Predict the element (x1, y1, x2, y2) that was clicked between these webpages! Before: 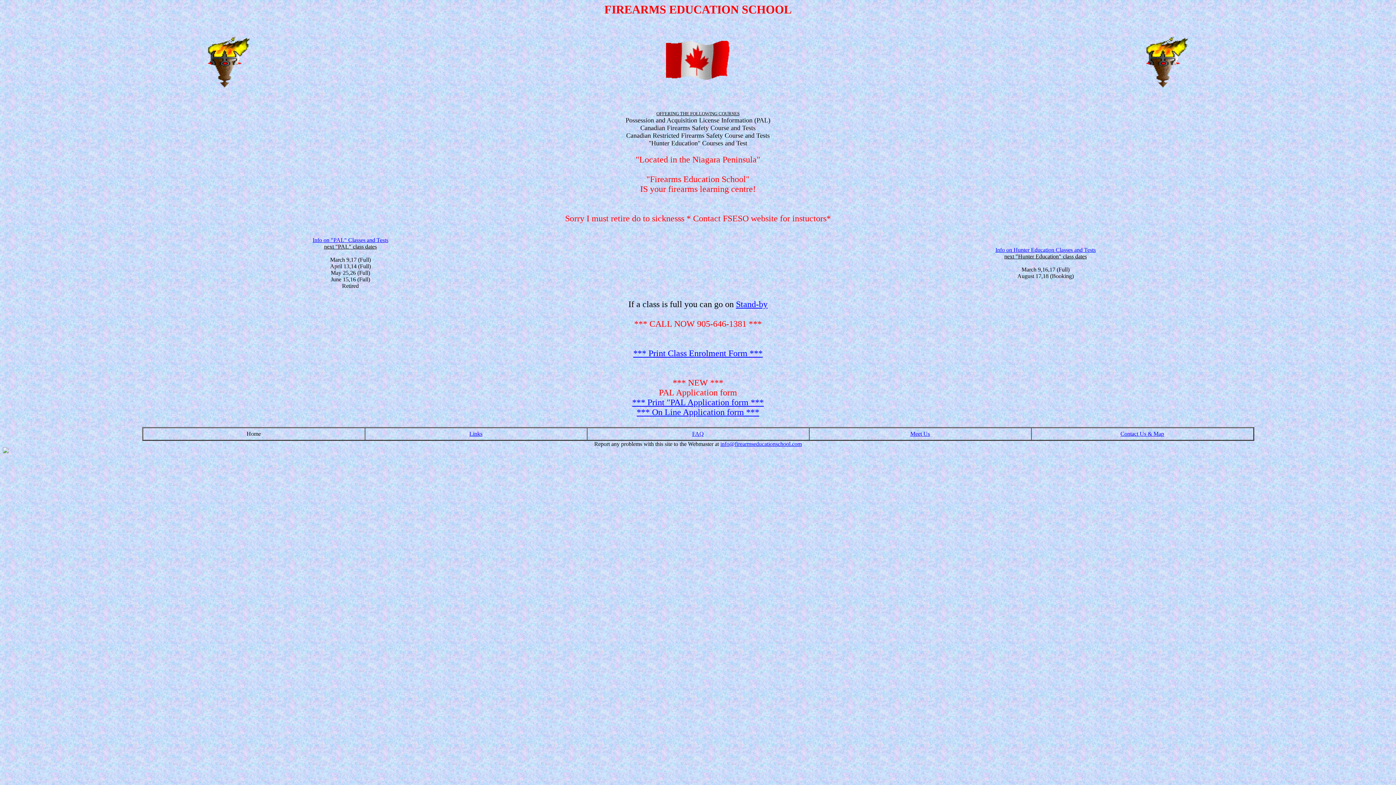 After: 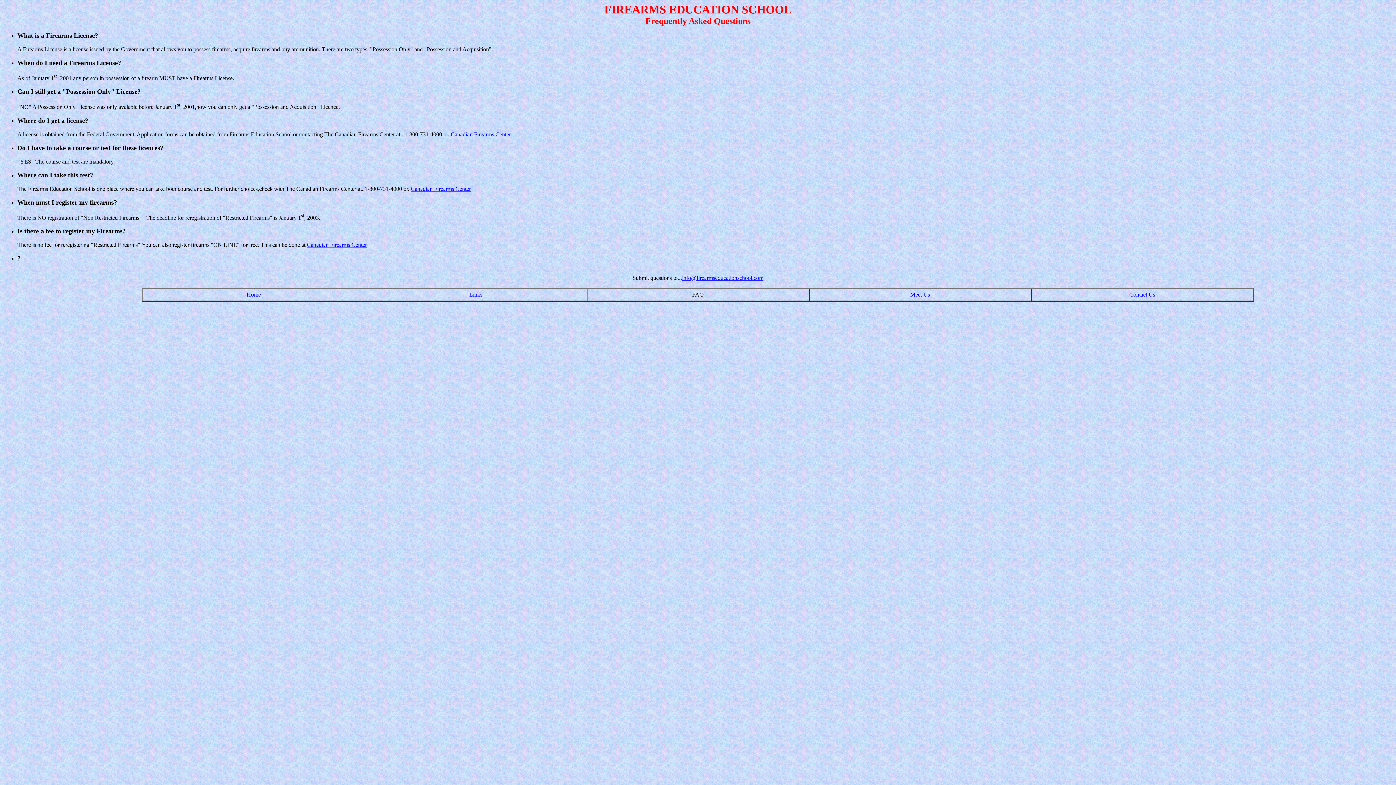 Action: bbox: (692, 430, 704, 437) label: FAQ